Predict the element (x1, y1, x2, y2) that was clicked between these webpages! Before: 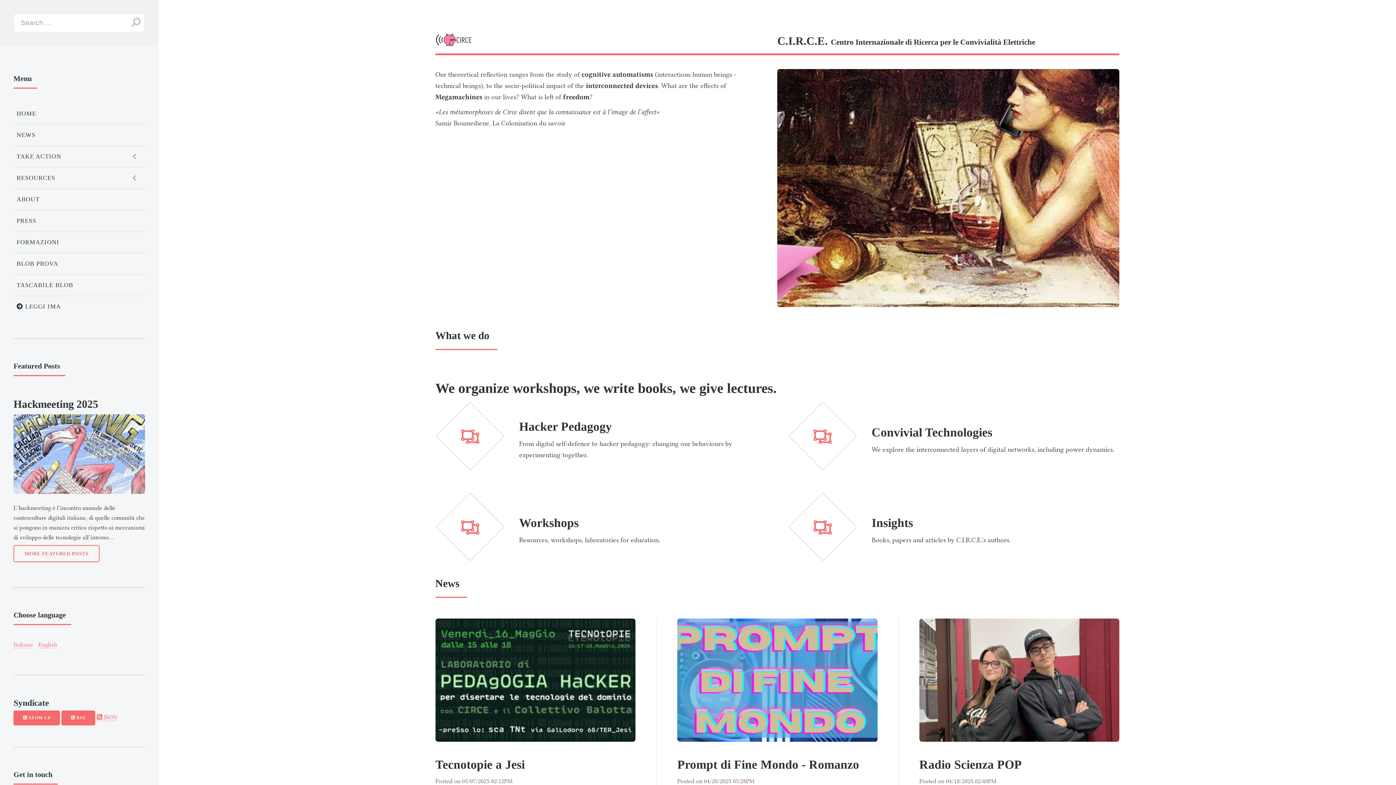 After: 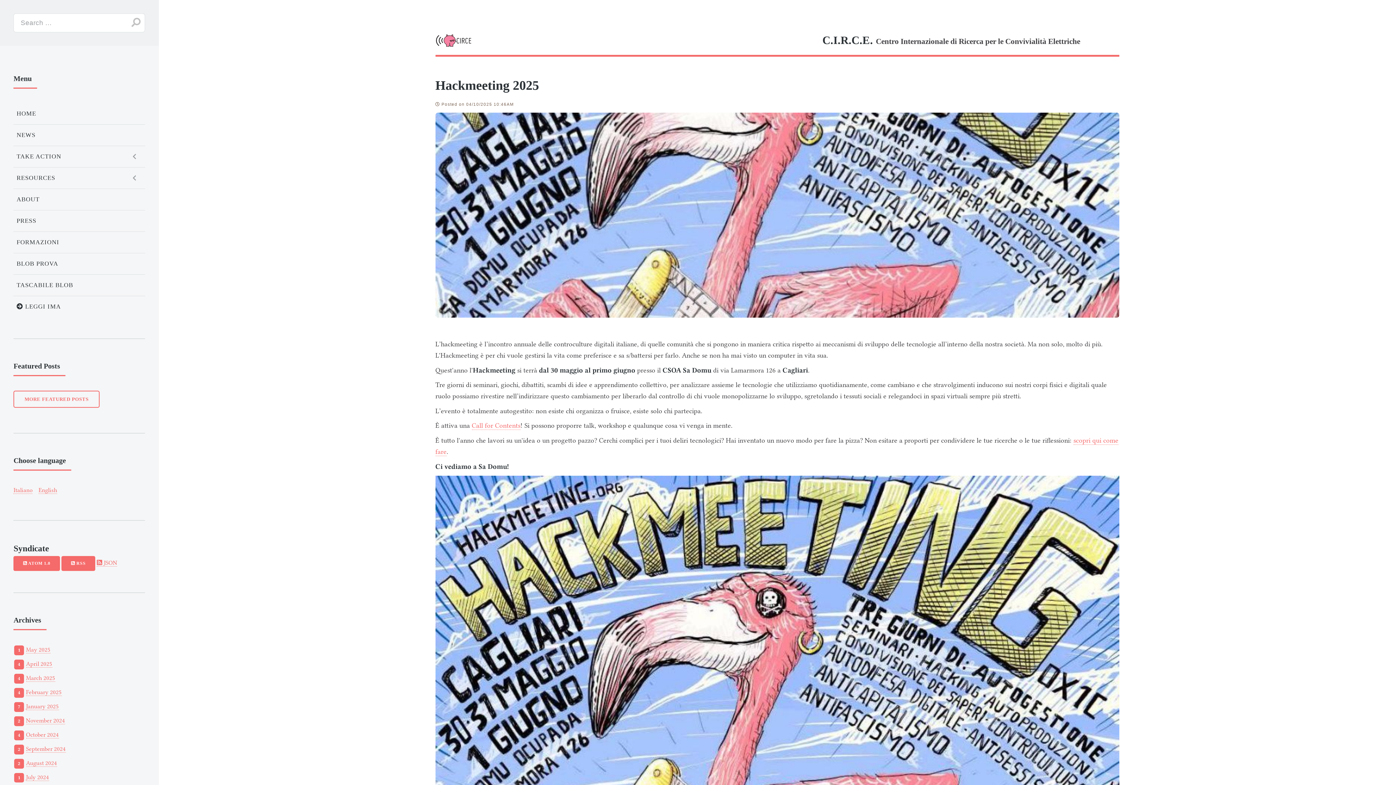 Action: label: Hackmeeting 2025 bbox: (13, 396, 145, 412)